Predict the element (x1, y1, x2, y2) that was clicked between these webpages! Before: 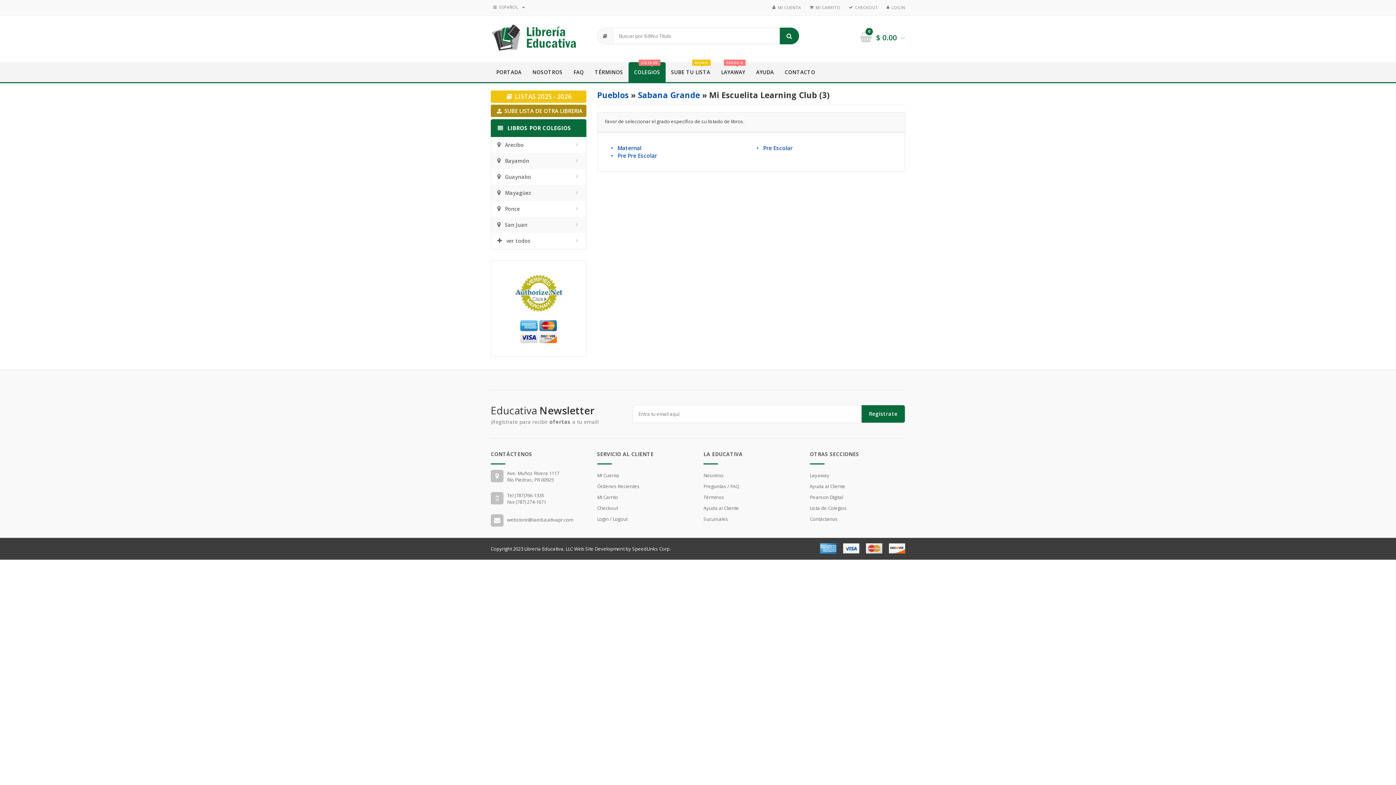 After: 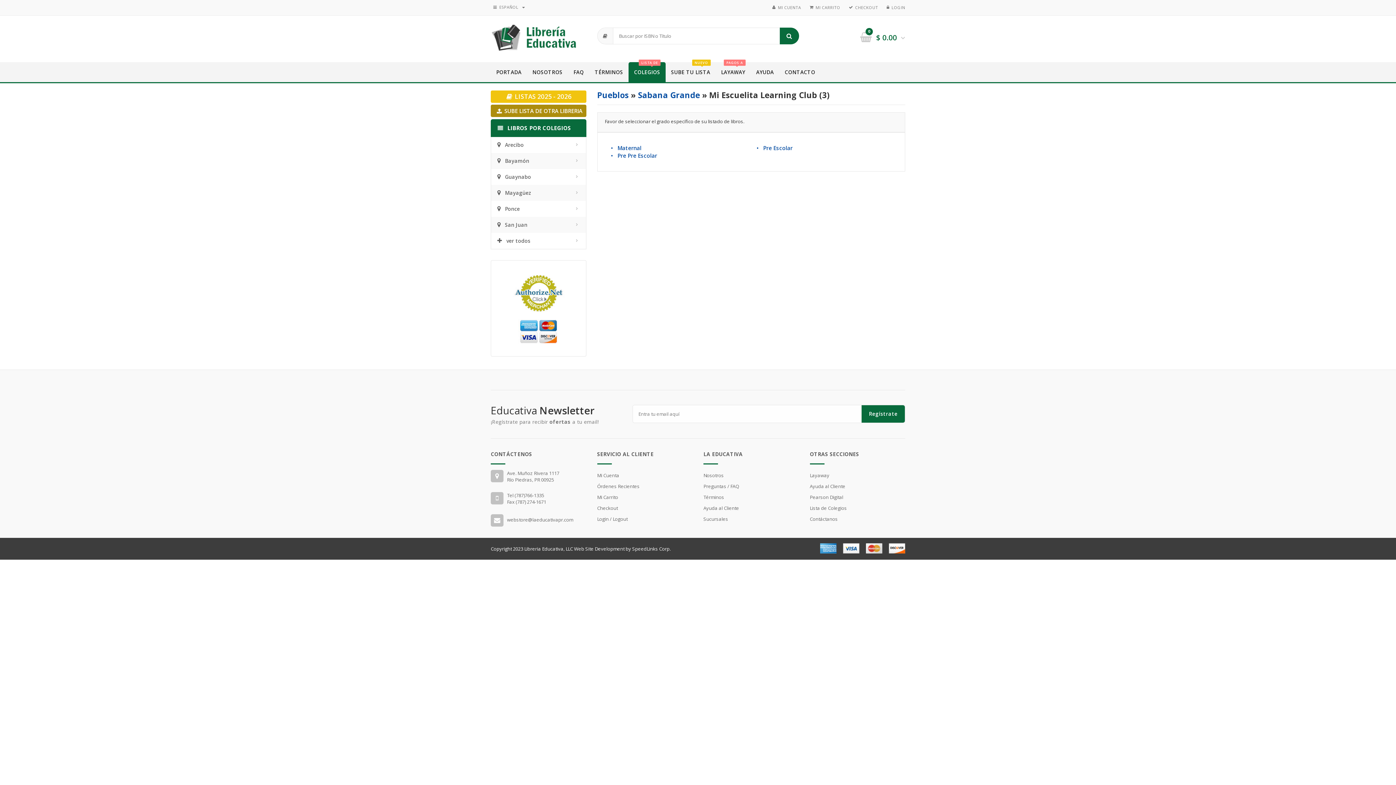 Action: bbox: (597, 32, 612, 39)